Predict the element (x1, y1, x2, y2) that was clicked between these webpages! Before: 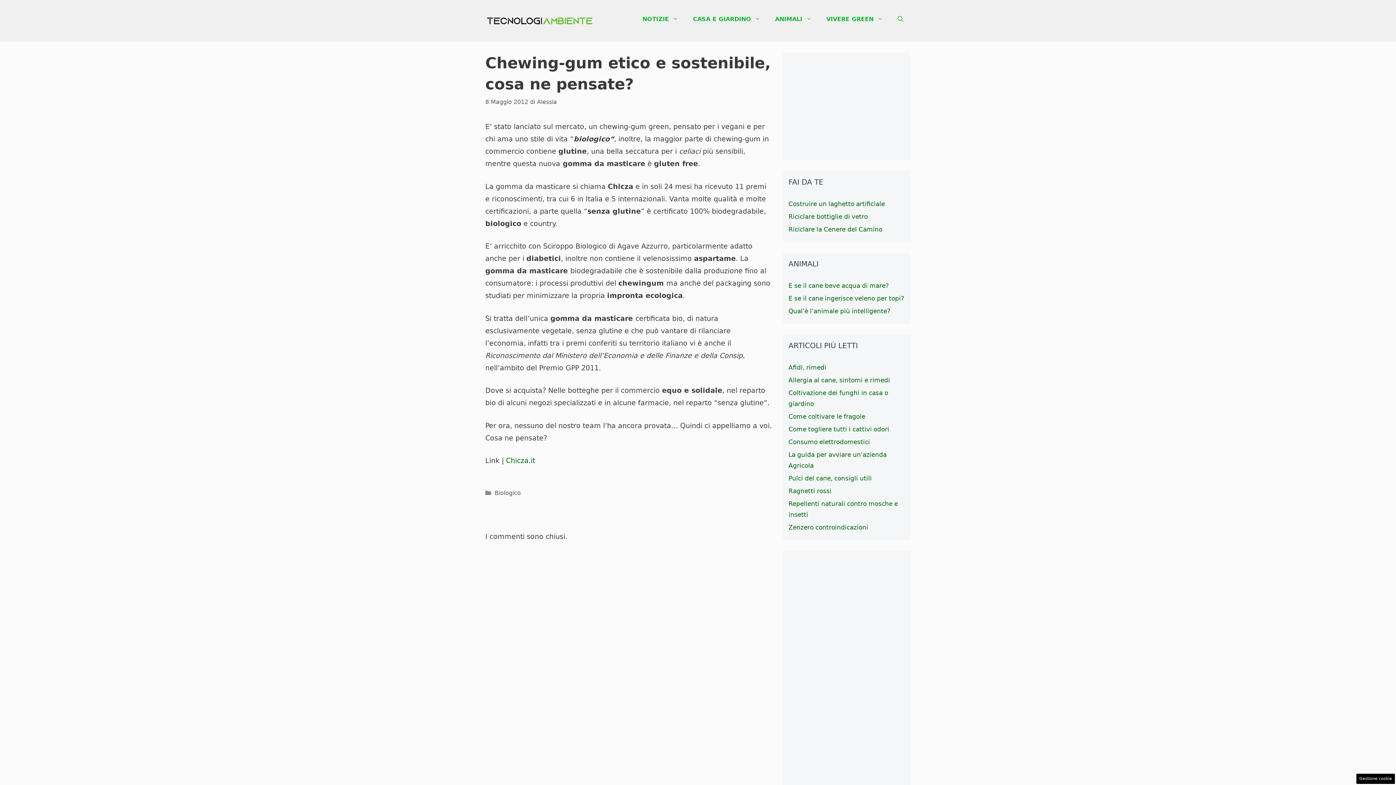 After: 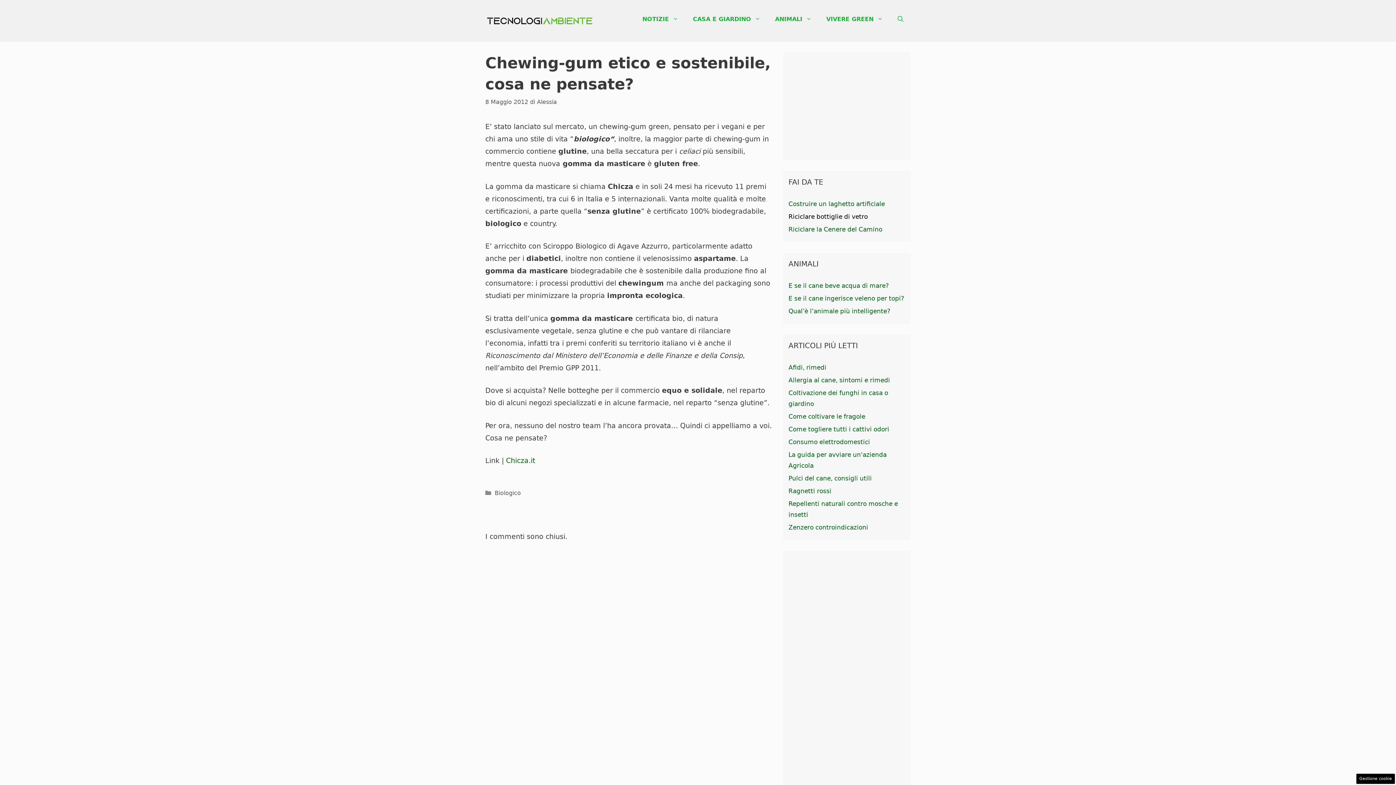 Action: bbox: (788, 213, 868, 220) label: Riciclare bottiglie di vetro